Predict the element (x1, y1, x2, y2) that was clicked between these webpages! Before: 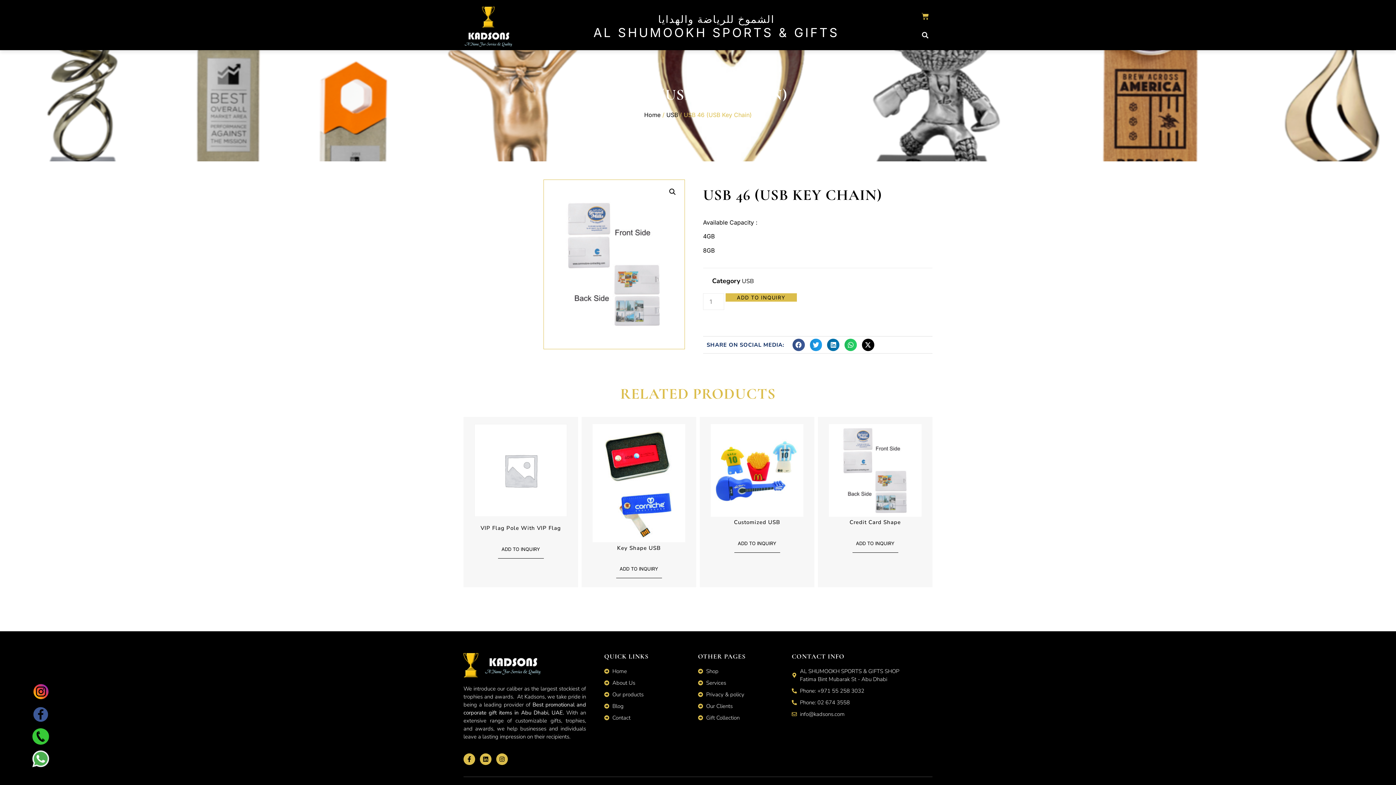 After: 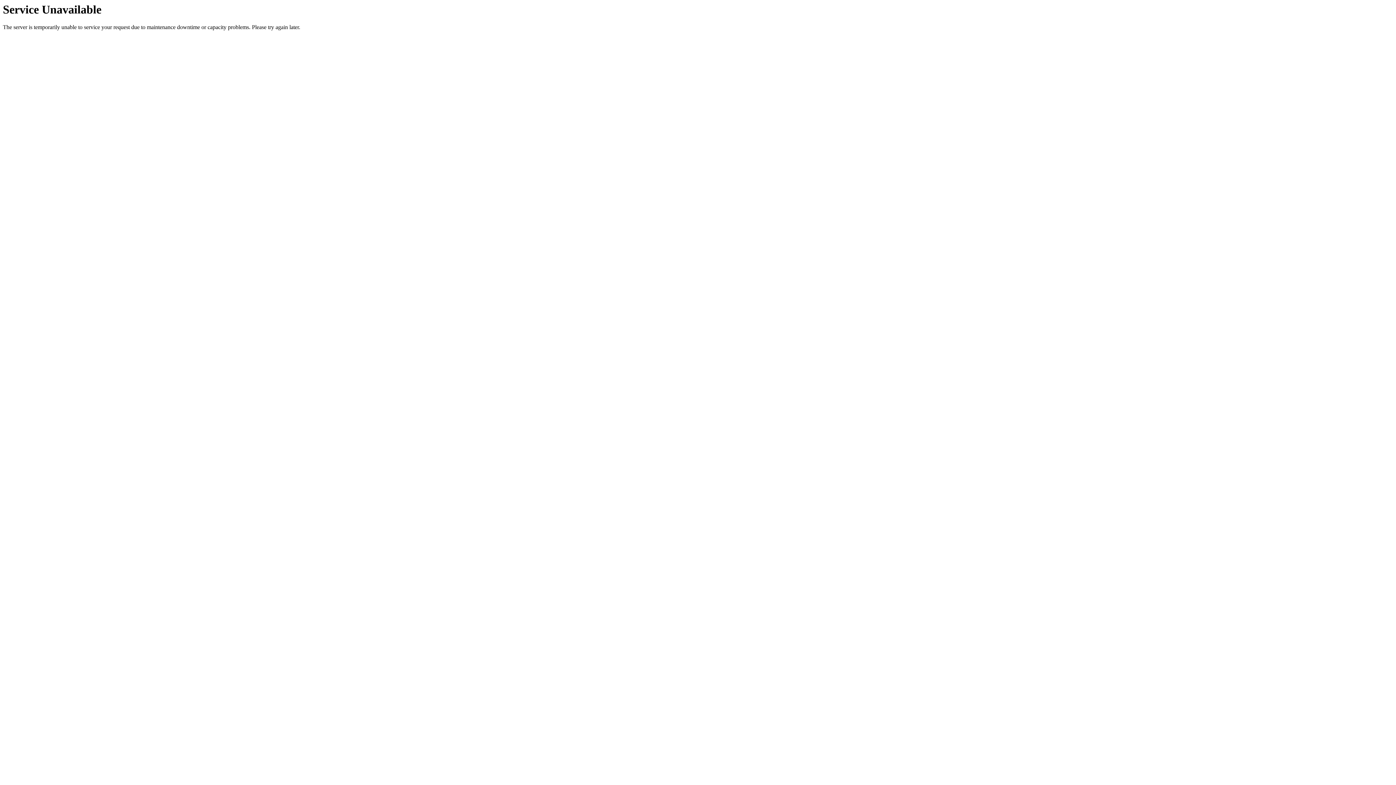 Action: bbox: (604, 679, 698, 687) label: About Us